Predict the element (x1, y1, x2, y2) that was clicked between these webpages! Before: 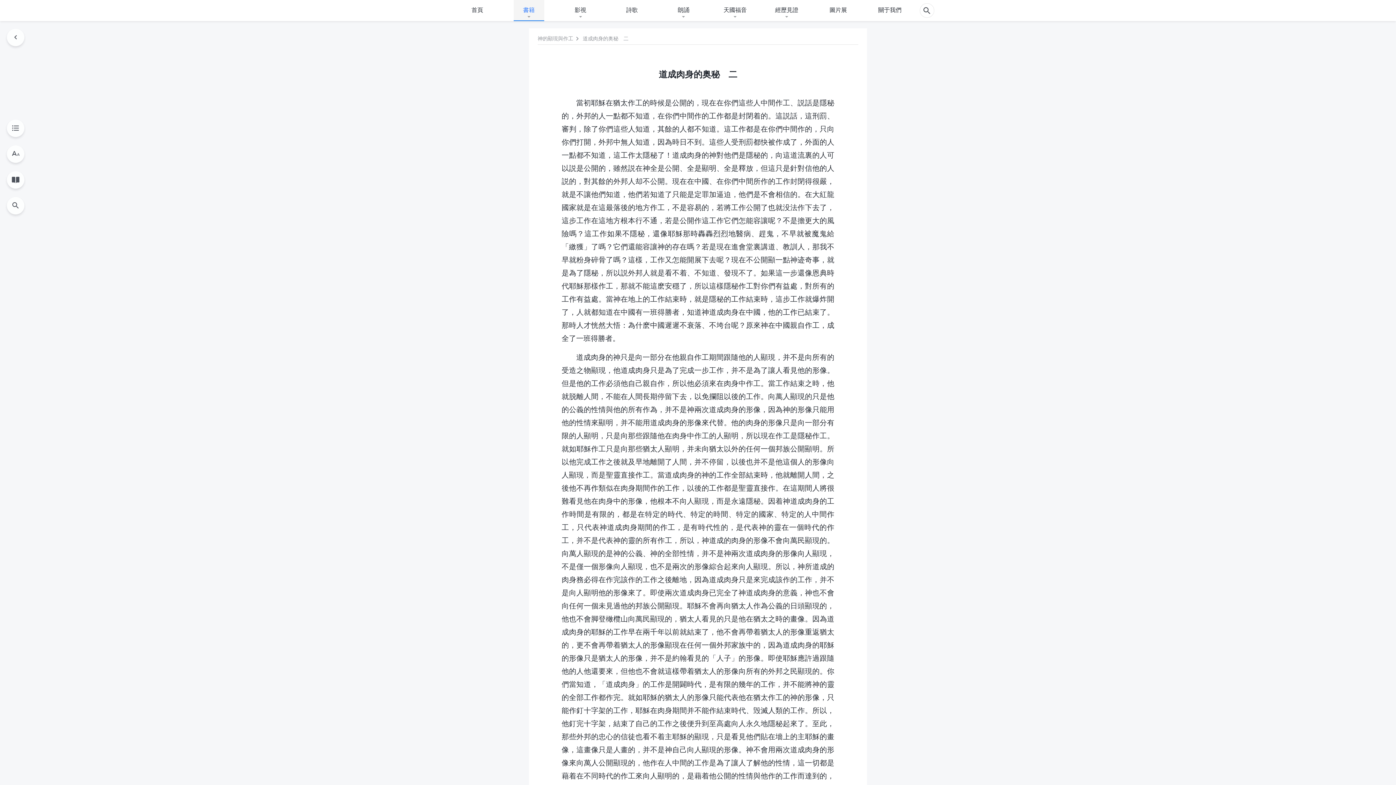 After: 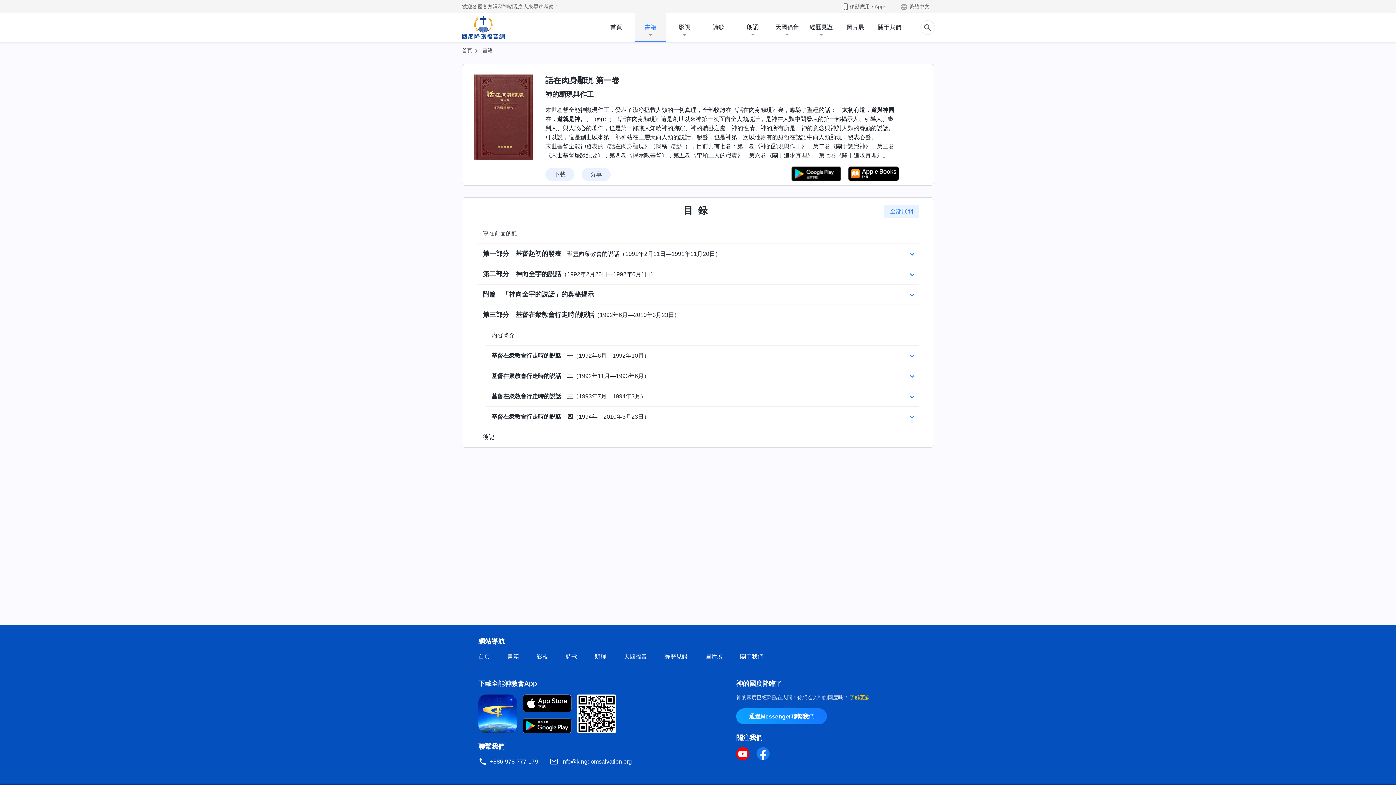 Action: bbox: (537, 35, 573, 41) label: 神的顯現與作工